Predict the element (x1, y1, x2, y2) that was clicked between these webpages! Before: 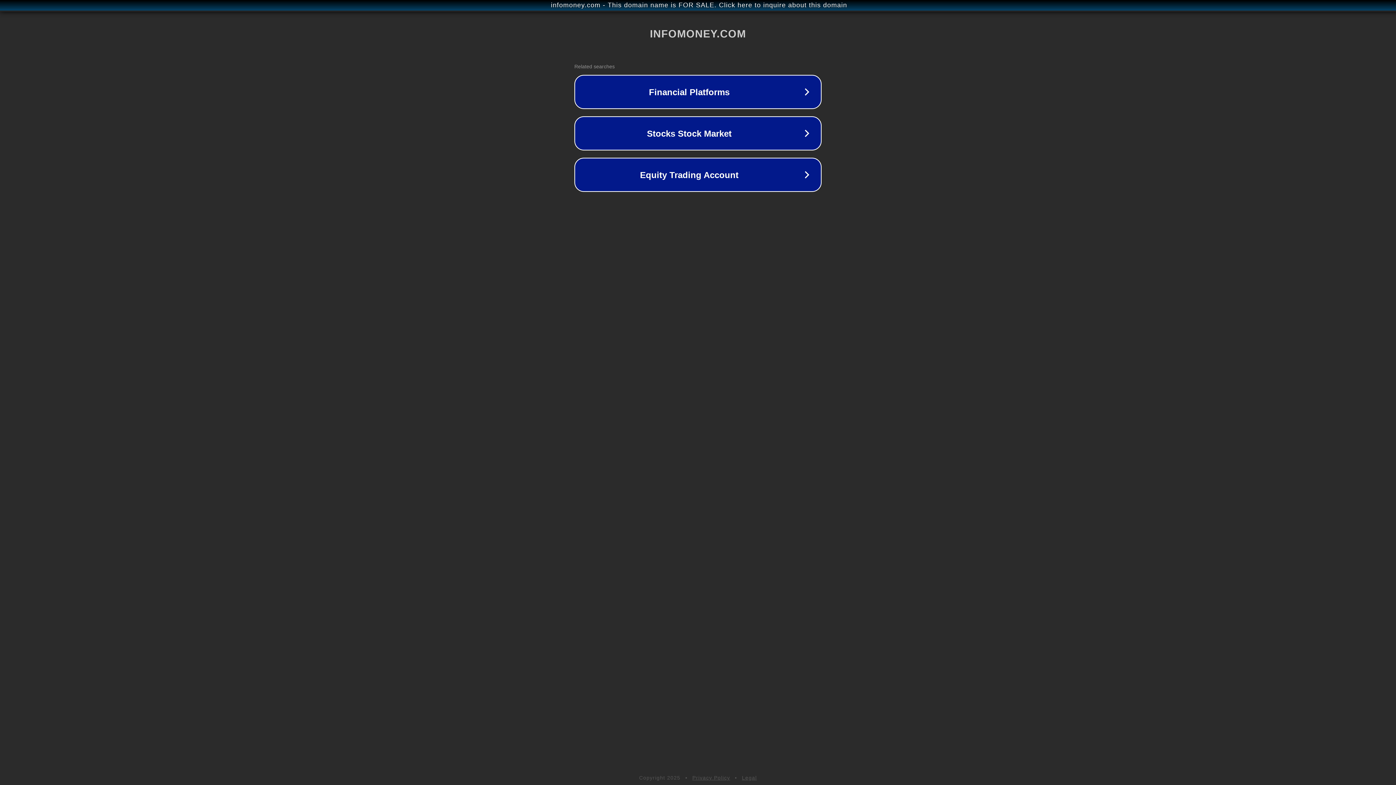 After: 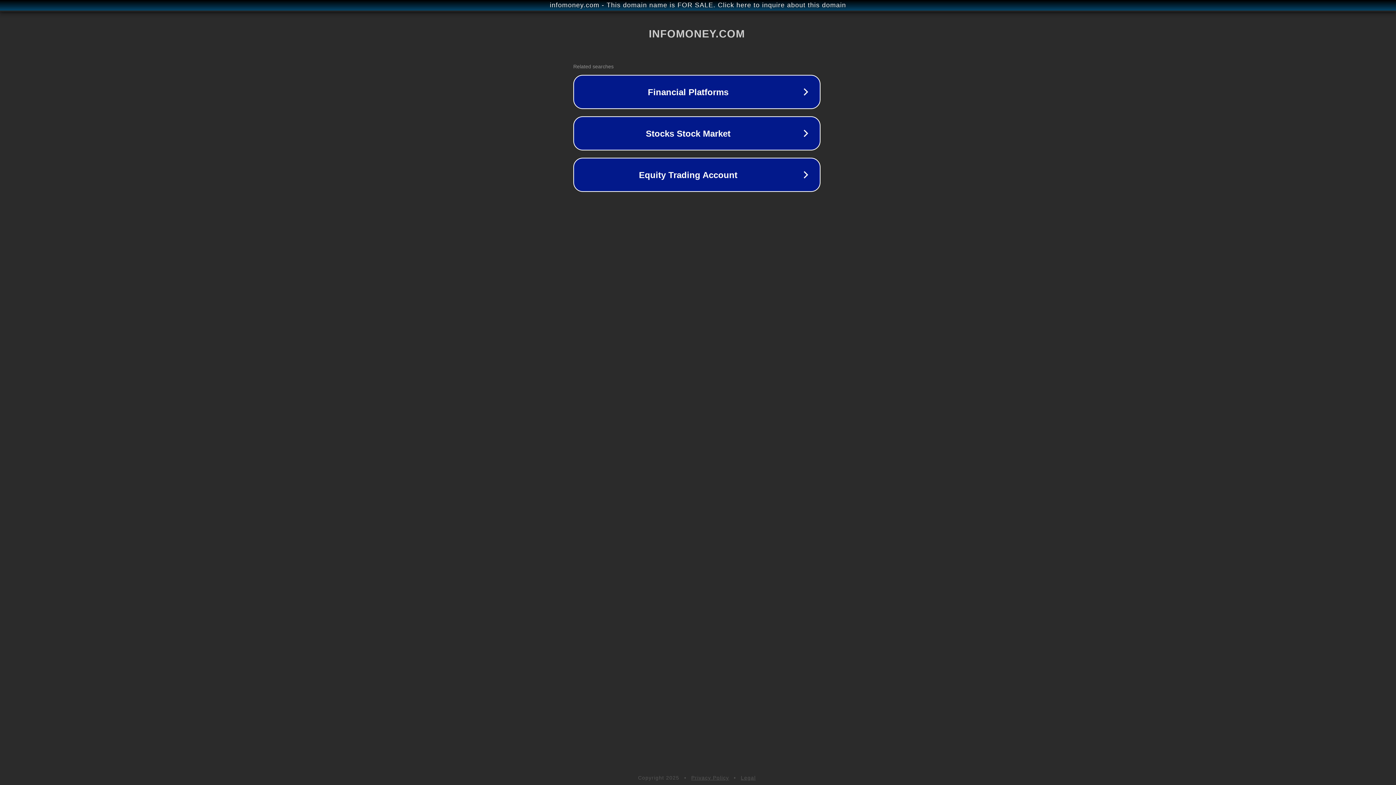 Action: bbox: (1, 1, 1397, 9) label: infomoney.com - This domain name is FOR SALE. Click here to inquire about this domain